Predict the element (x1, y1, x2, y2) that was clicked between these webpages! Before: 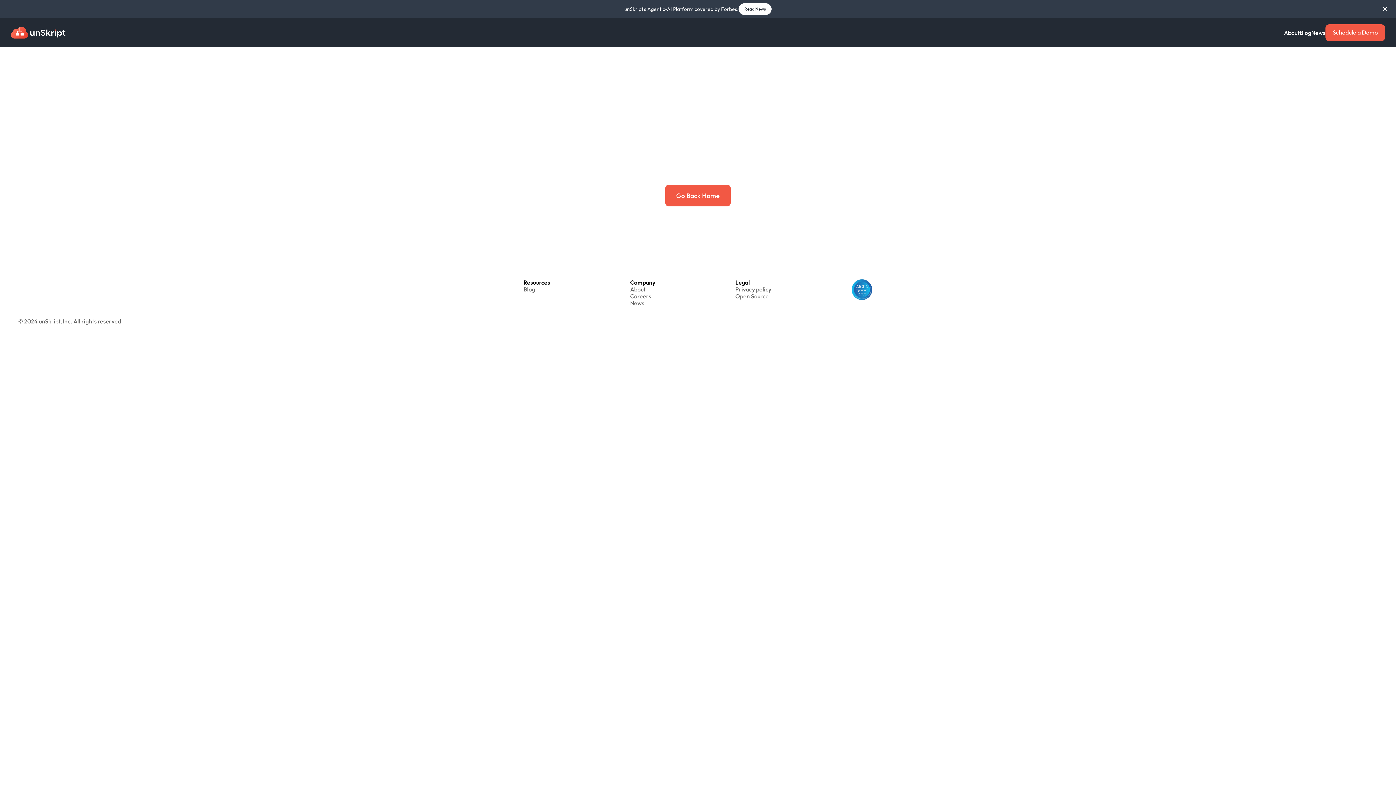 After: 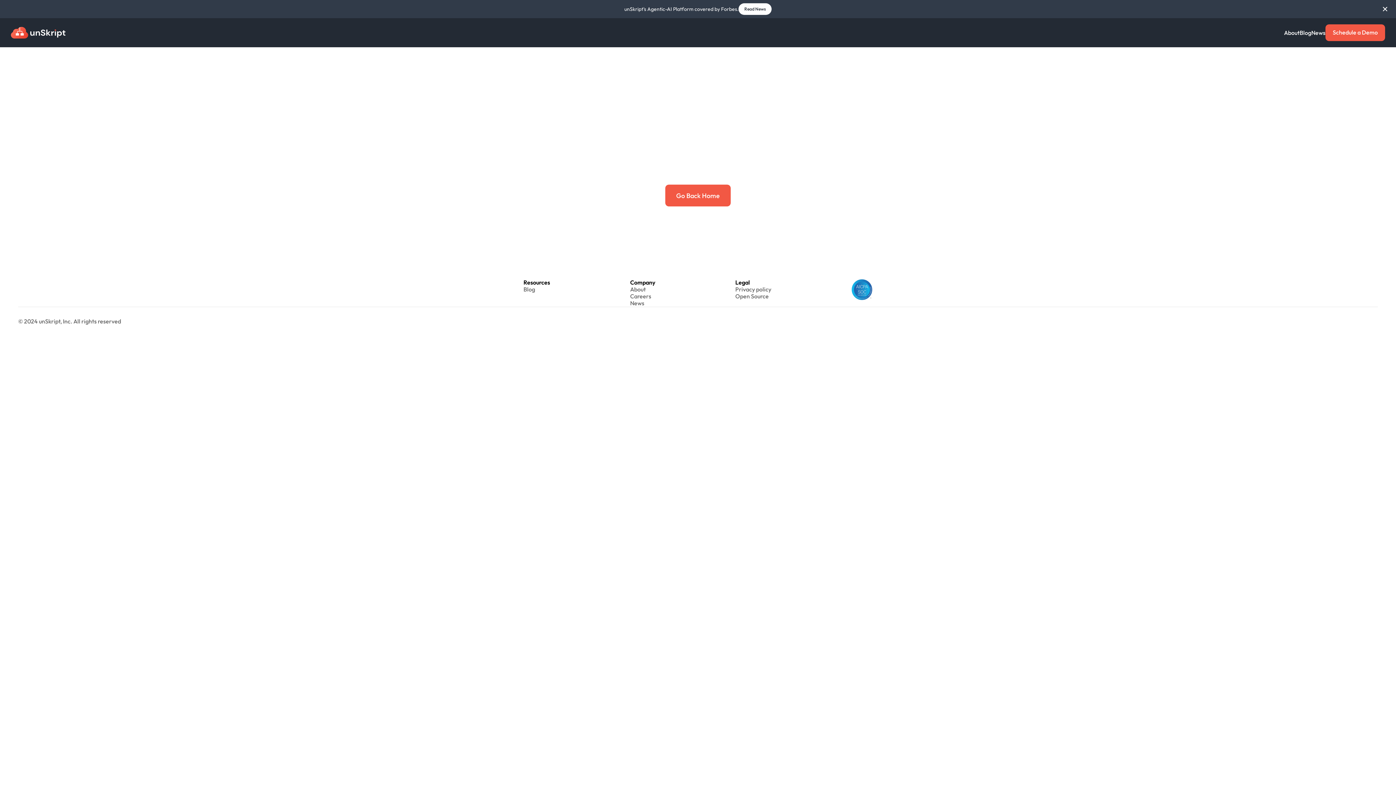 Action: bbox: (1362, 317, 1370, 325)